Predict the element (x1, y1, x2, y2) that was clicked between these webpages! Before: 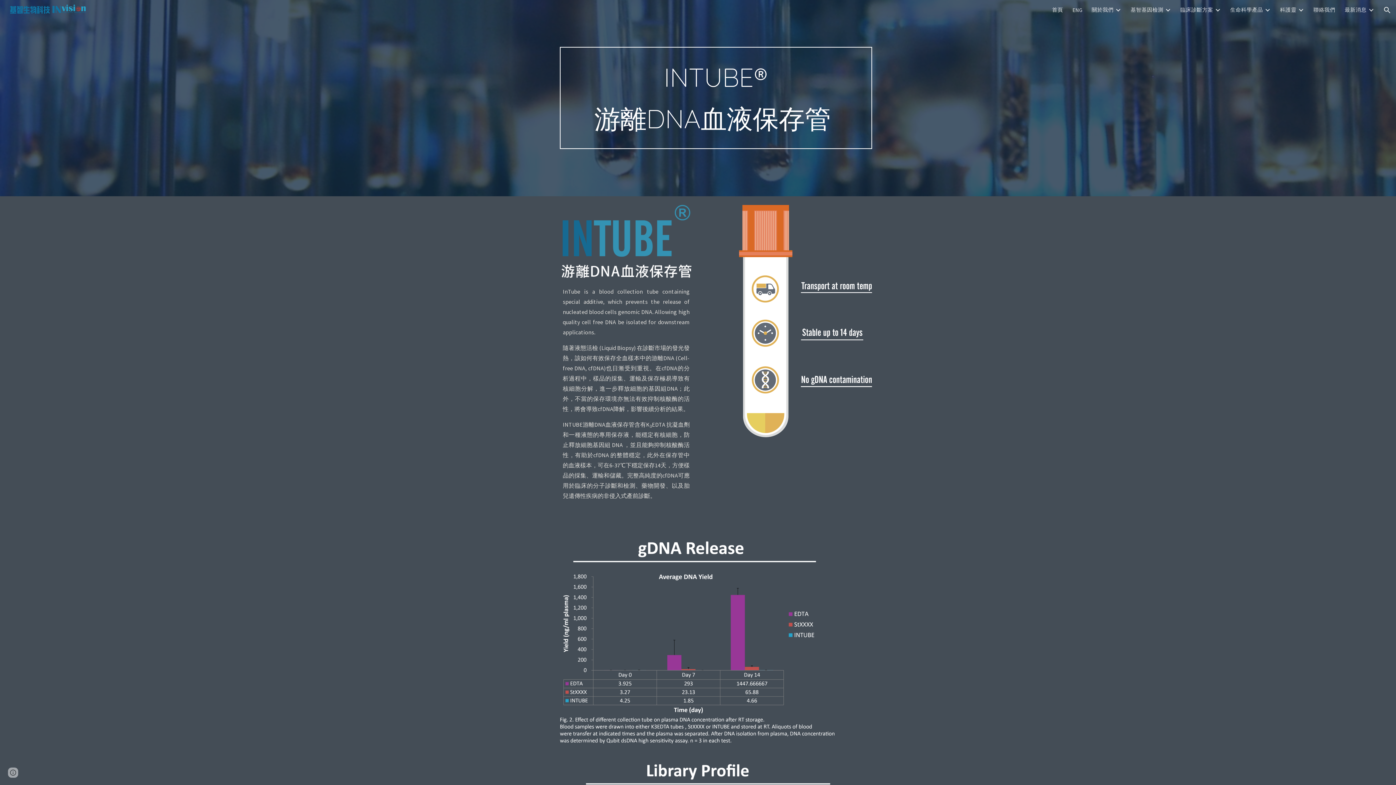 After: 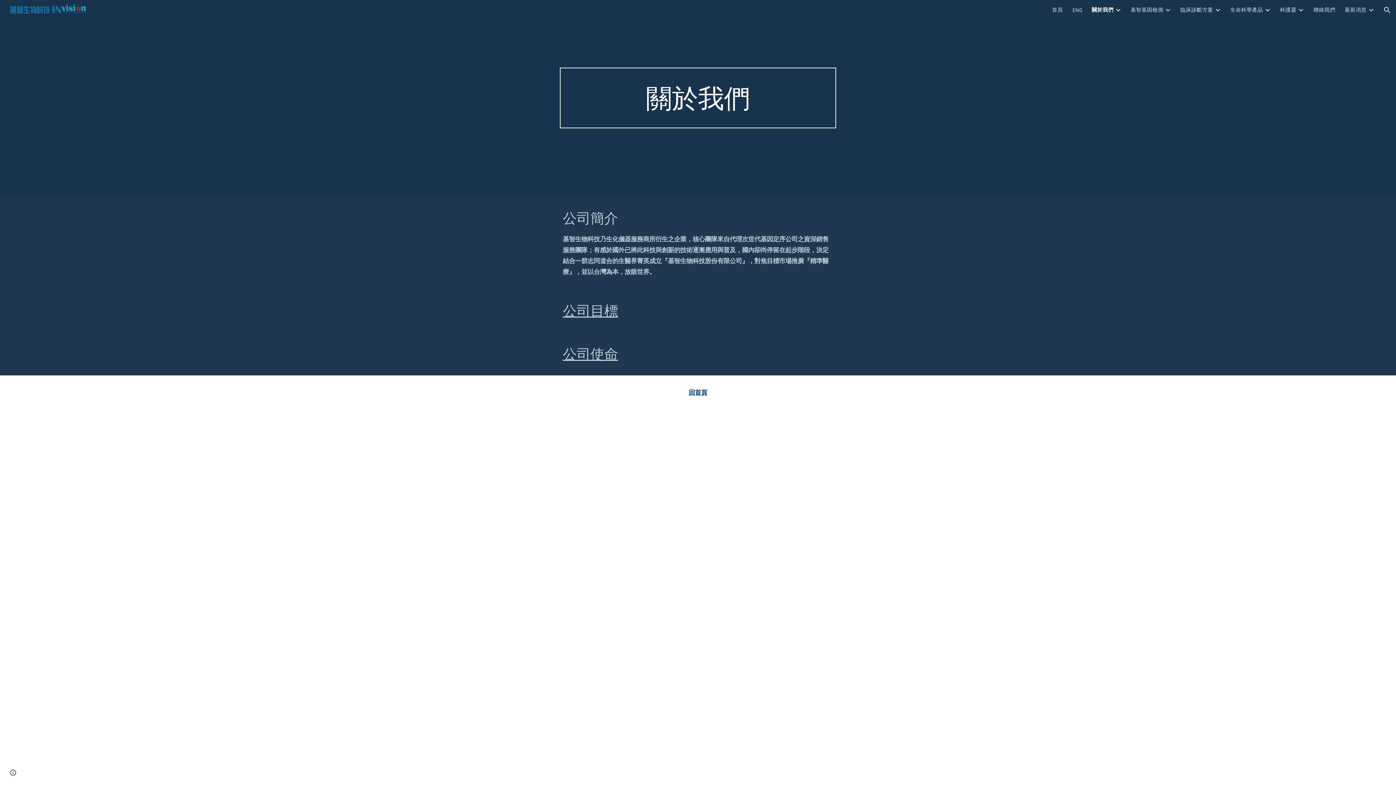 Action: bbox: (1092, 6, 1113, 13) label: 關於我們